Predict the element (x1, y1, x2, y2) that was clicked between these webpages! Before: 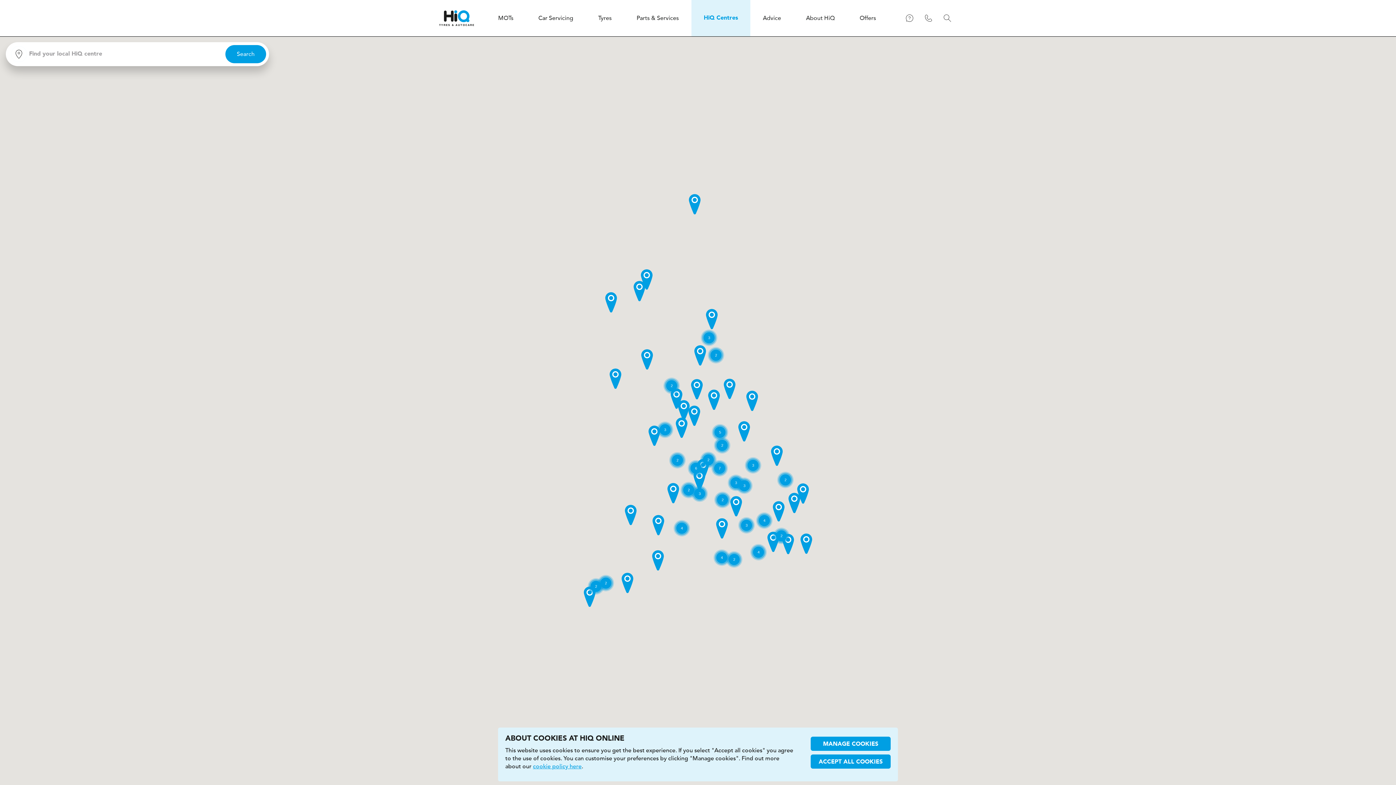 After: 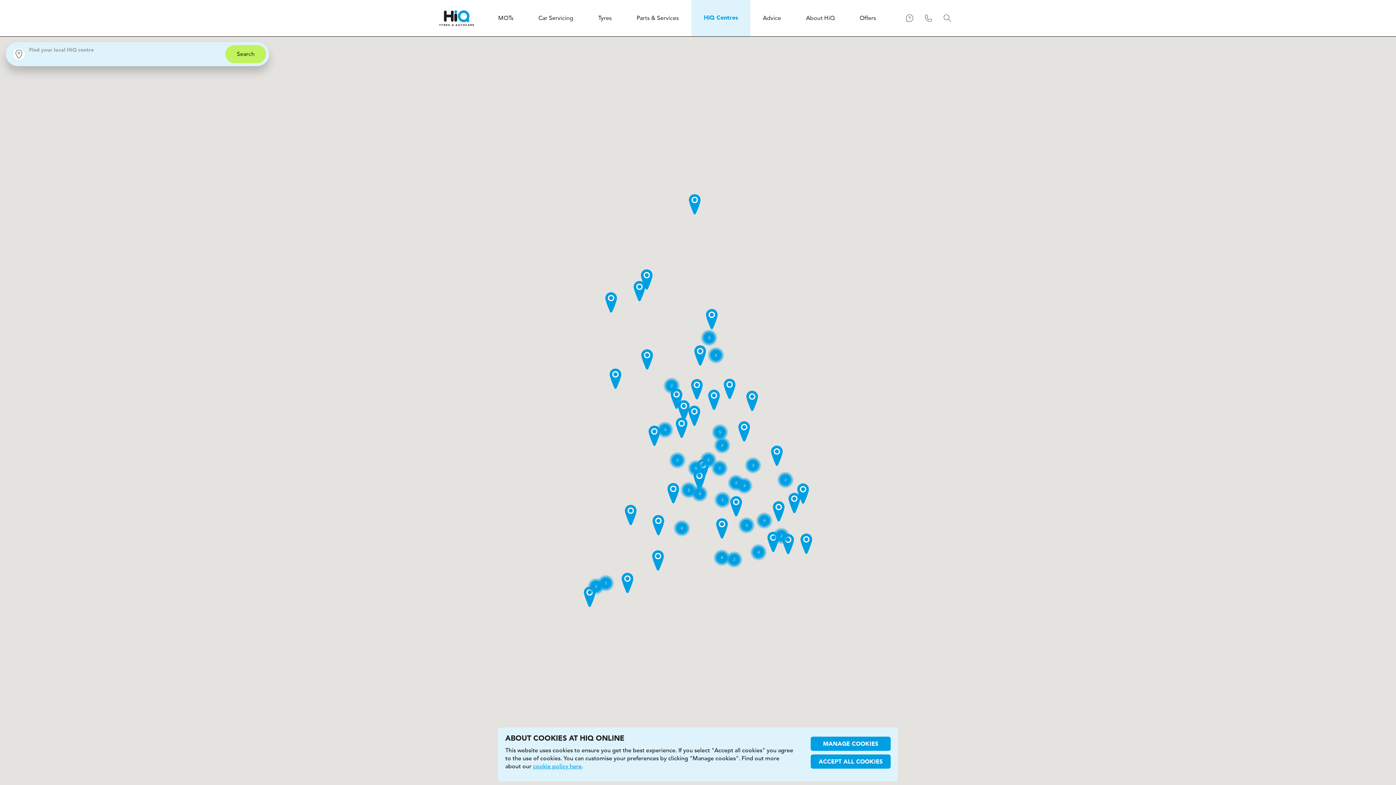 Action: bbox: (225, 45, 266, 63) label: Search